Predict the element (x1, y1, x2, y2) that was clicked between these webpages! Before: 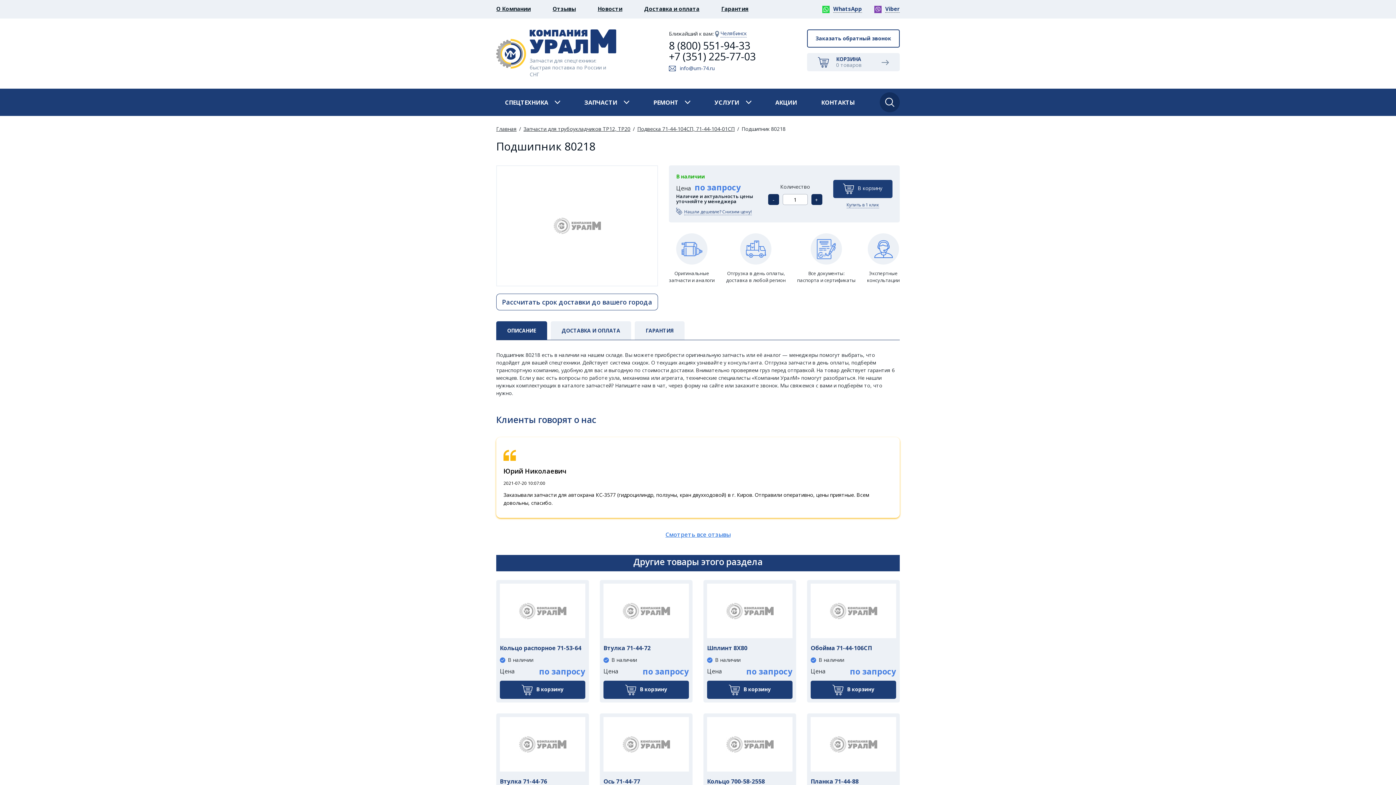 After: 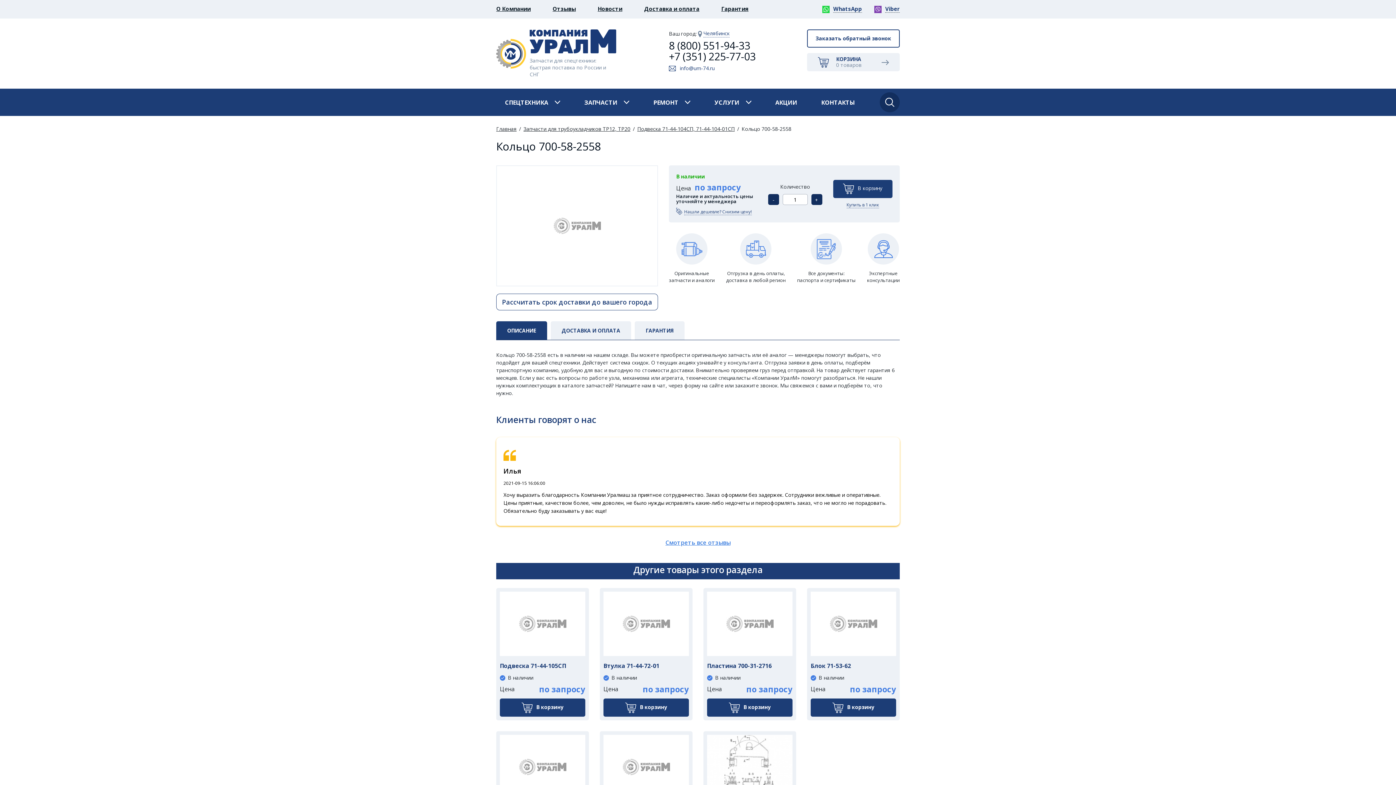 Action: bbox: (726, 736, 773, 752)